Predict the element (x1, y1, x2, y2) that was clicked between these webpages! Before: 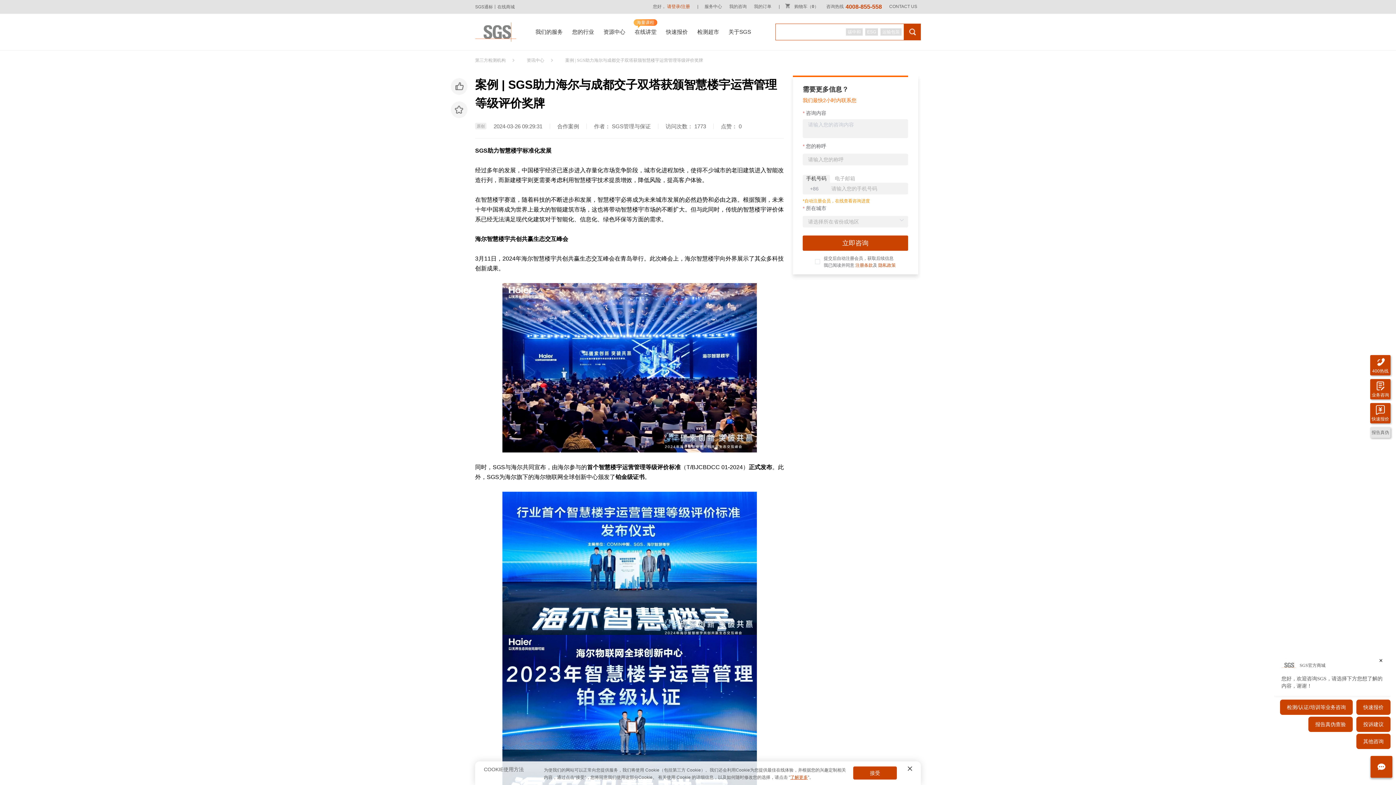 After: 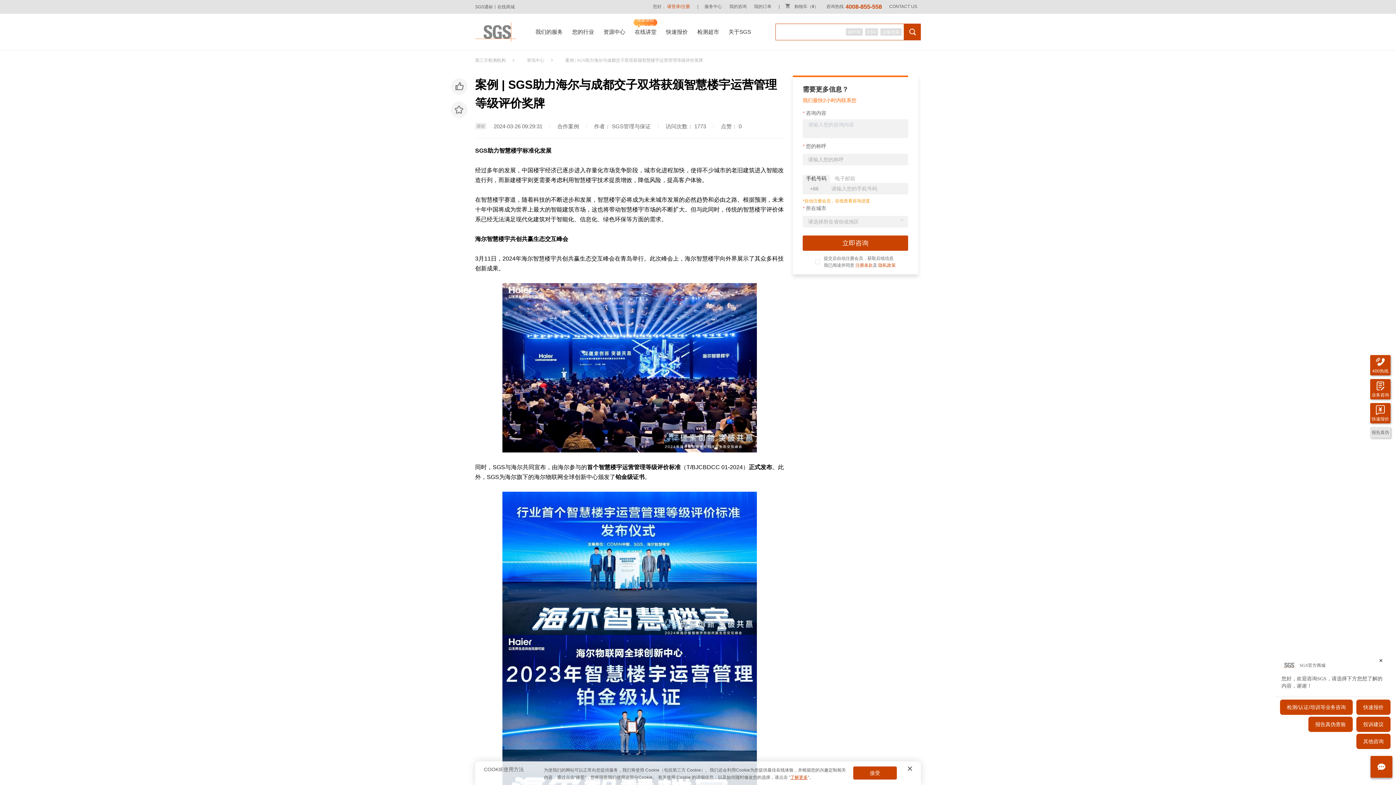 Action: label: 了解更多 bbox: (790, 775, 808, 780)